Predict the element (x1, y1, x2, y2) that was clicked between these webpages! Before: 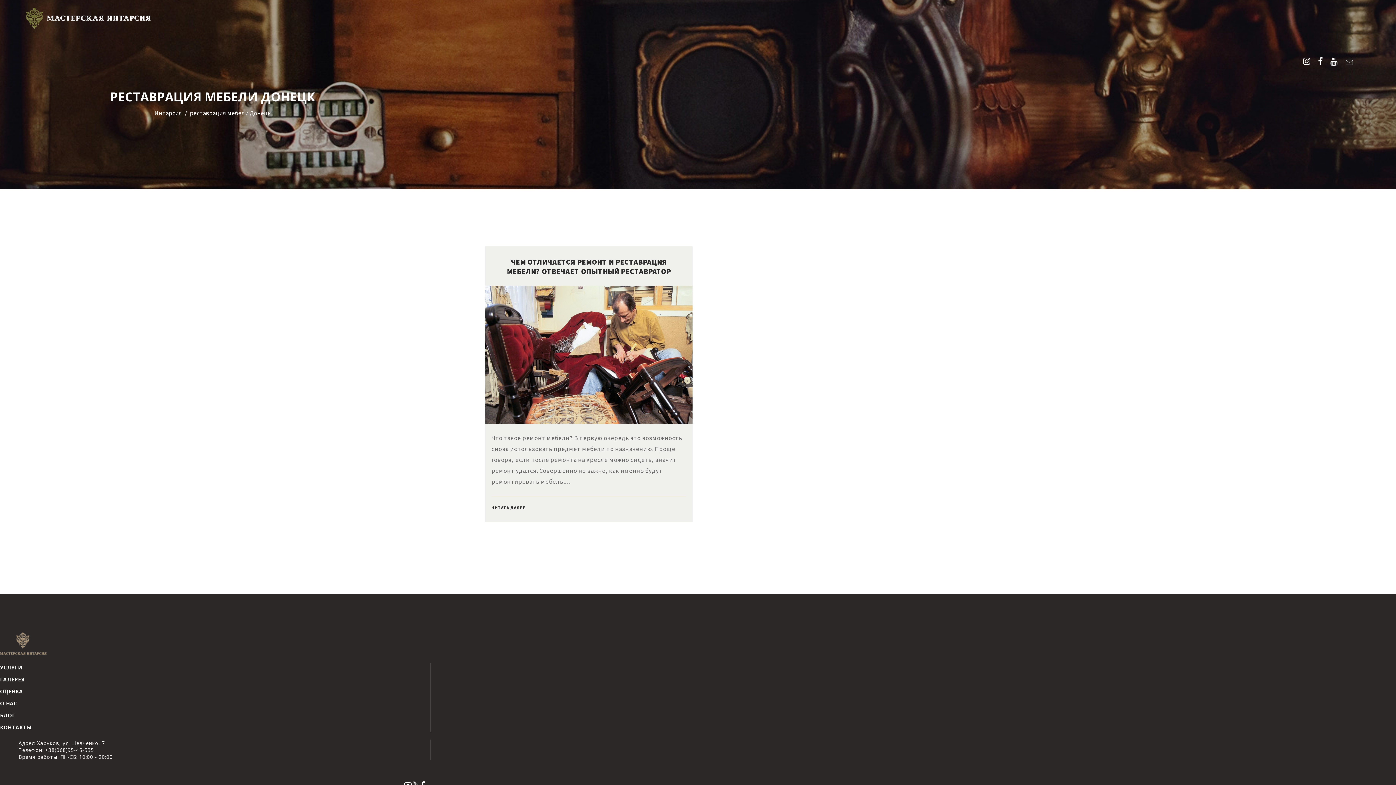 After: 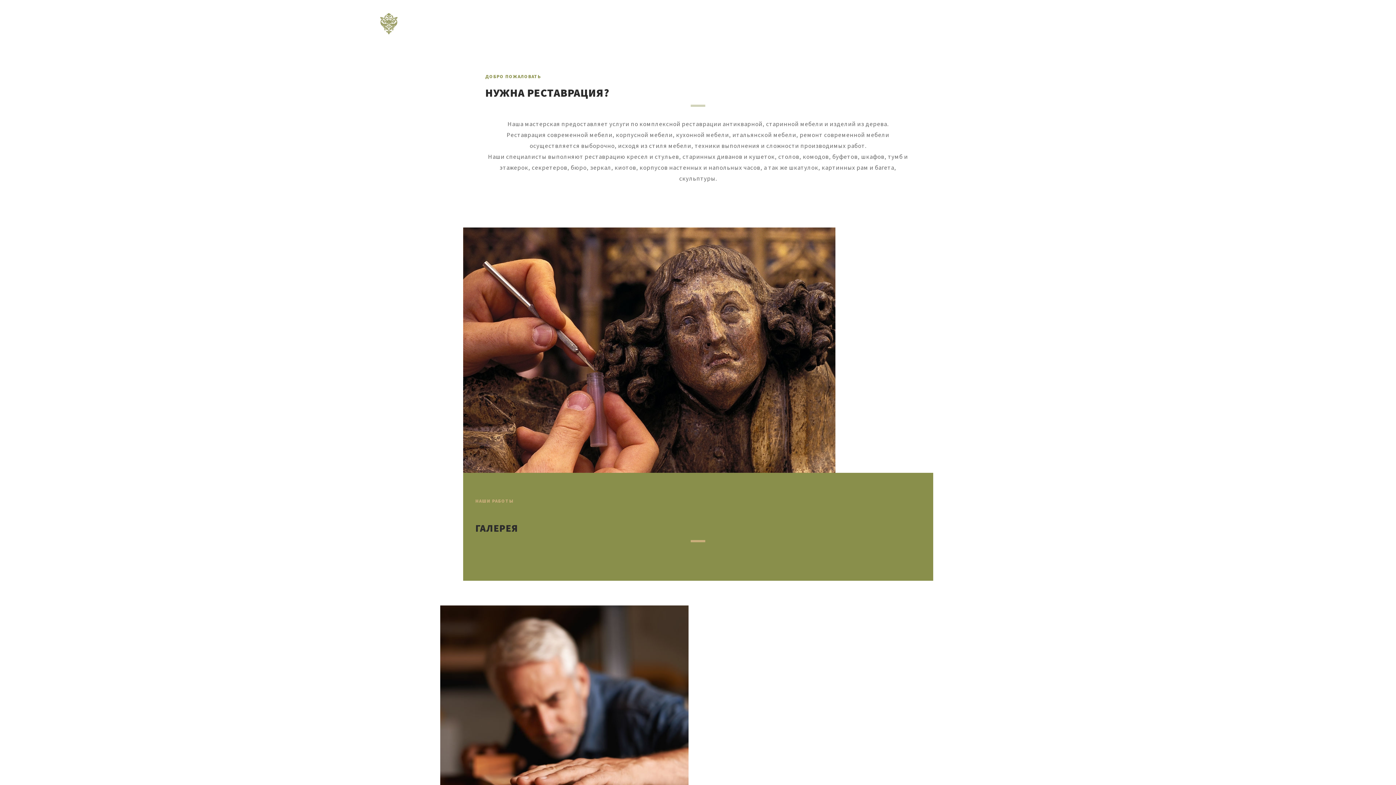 Action: label: Интарсия bbox: (154, 109, 182, 117)